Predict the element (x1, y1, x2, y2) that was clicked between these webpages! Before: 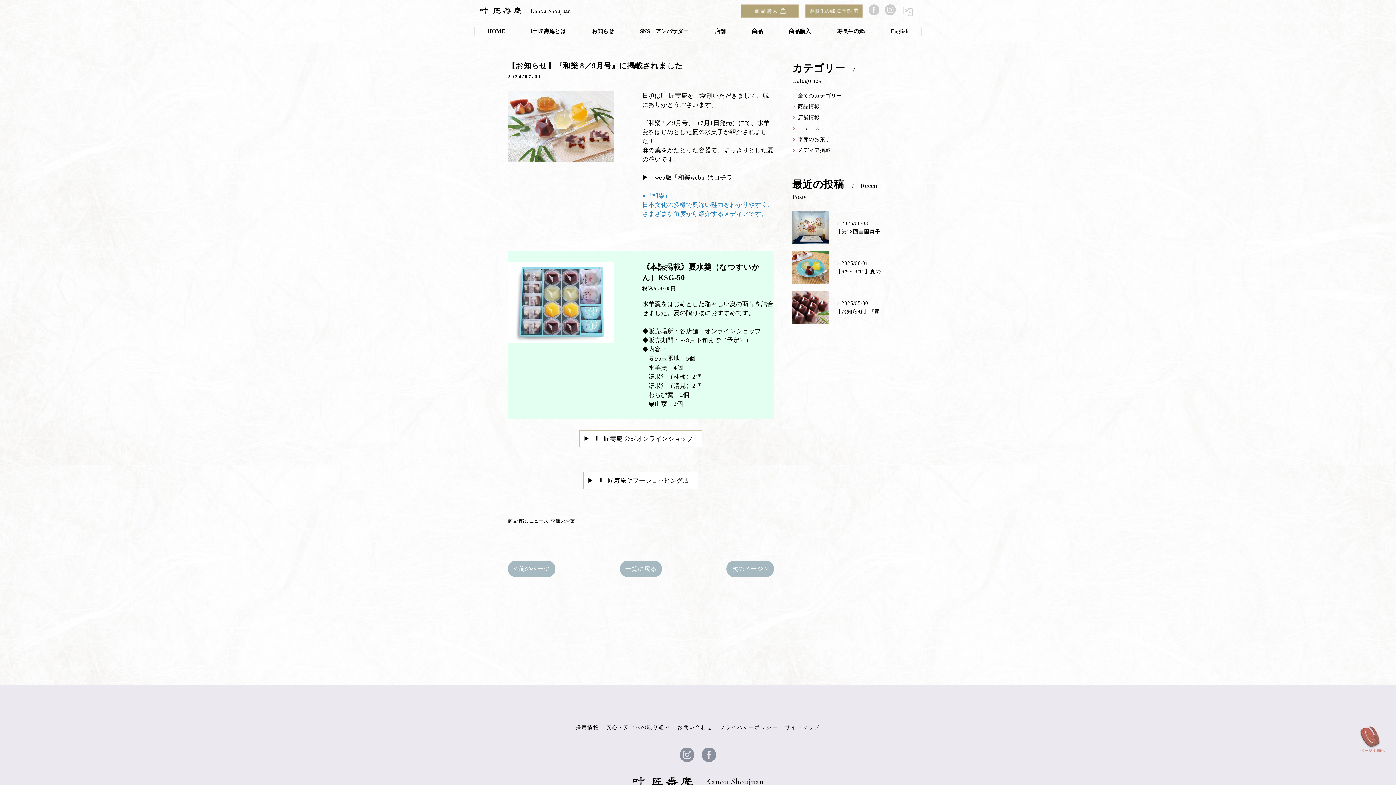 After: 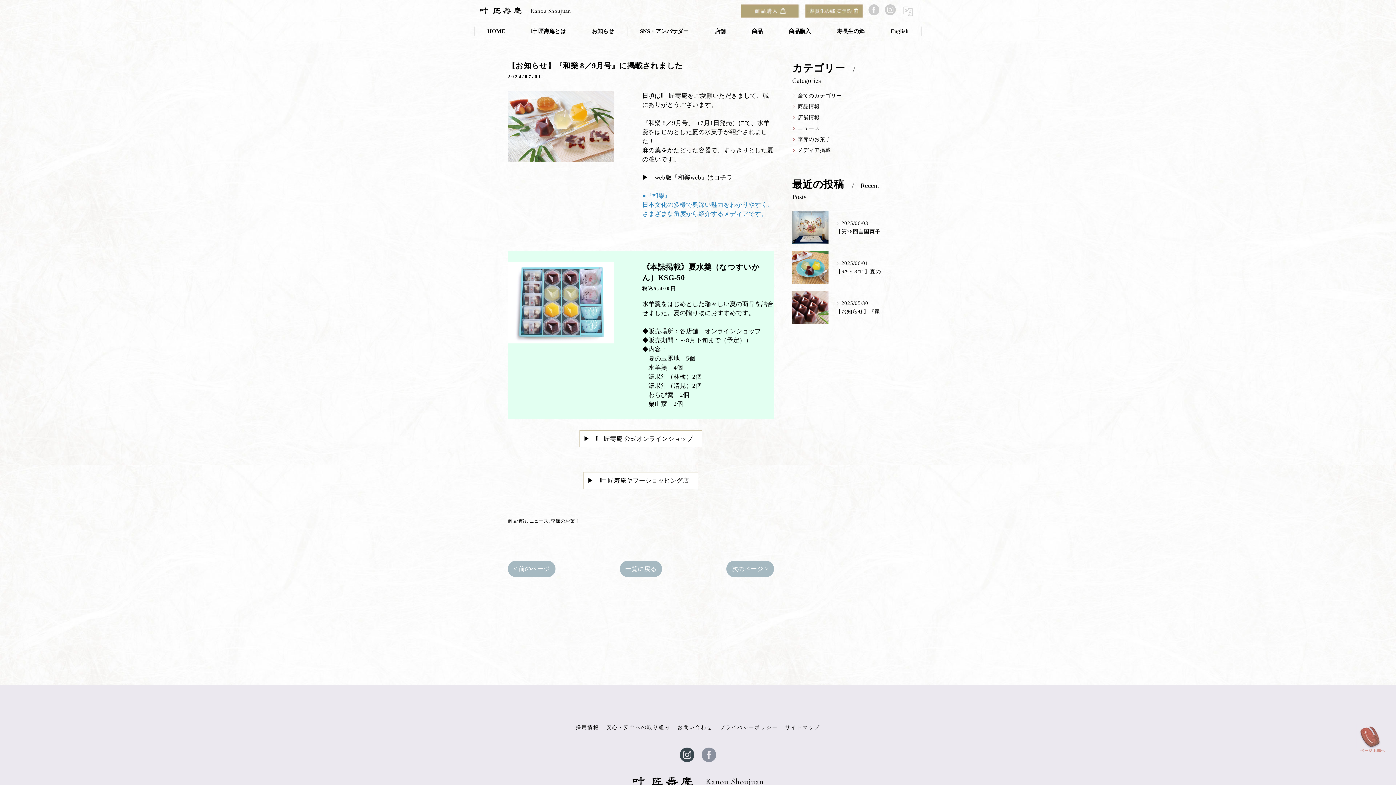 Action: bbox: (676, 744, 698, 766)